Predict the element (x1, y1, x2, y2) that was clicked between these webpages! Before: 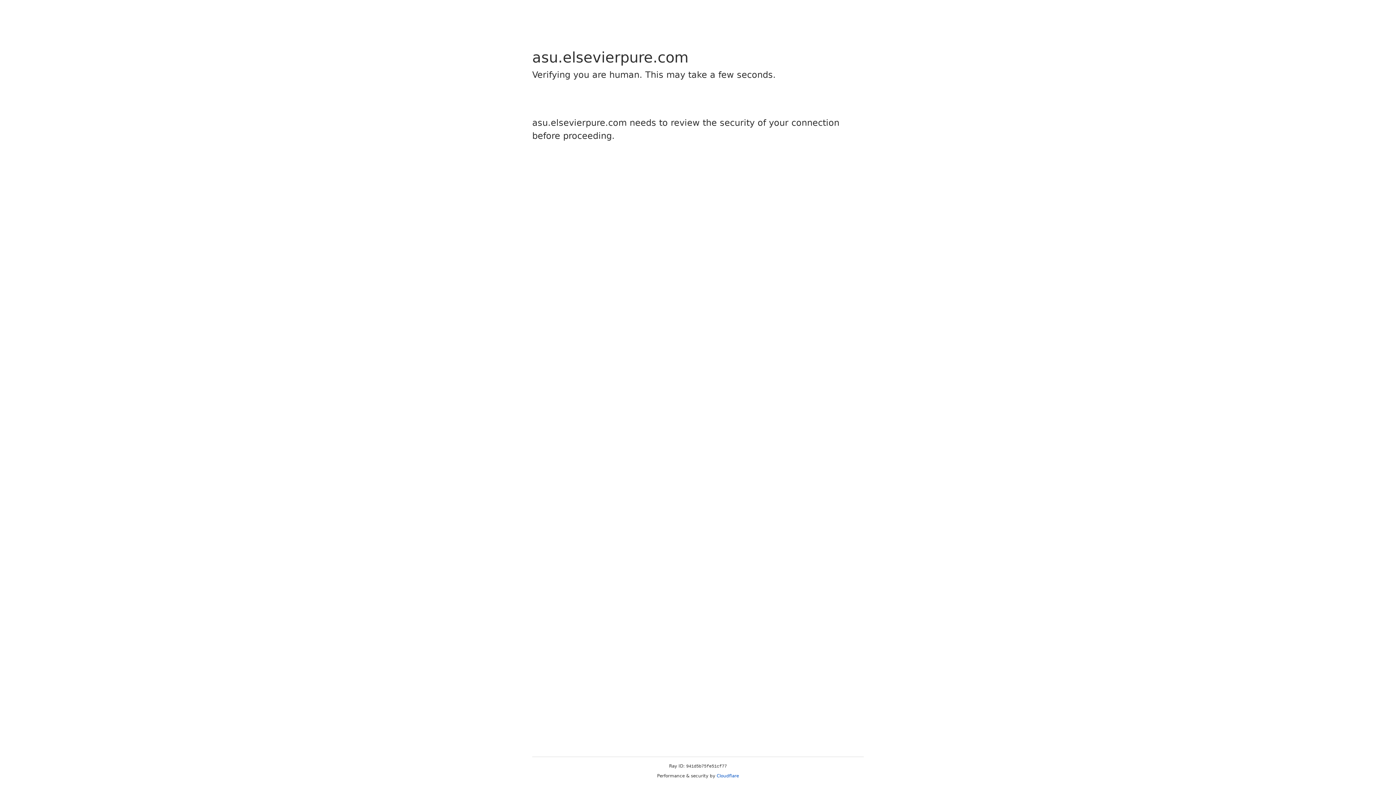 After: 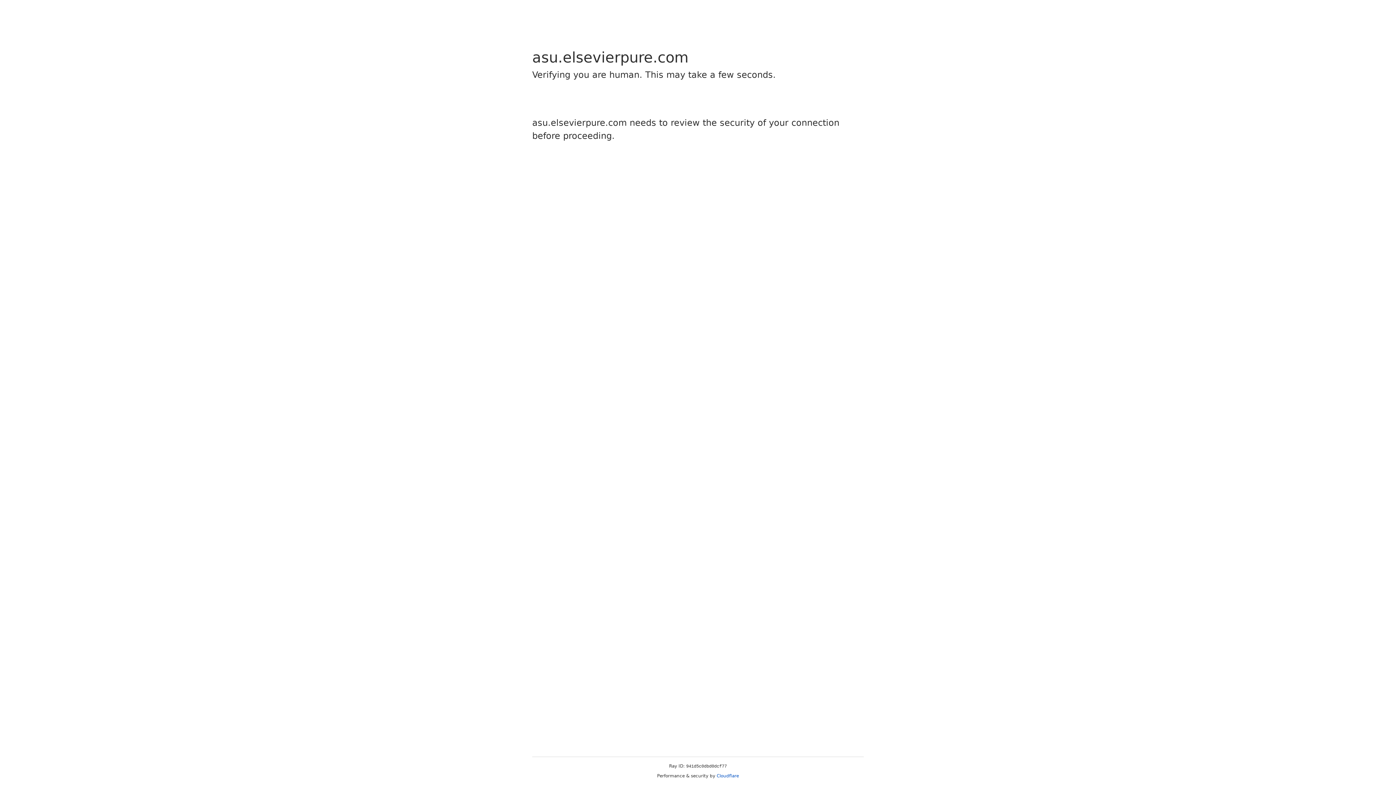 Action: label: Cloudflare bbox: (716, 773, 739, 778)